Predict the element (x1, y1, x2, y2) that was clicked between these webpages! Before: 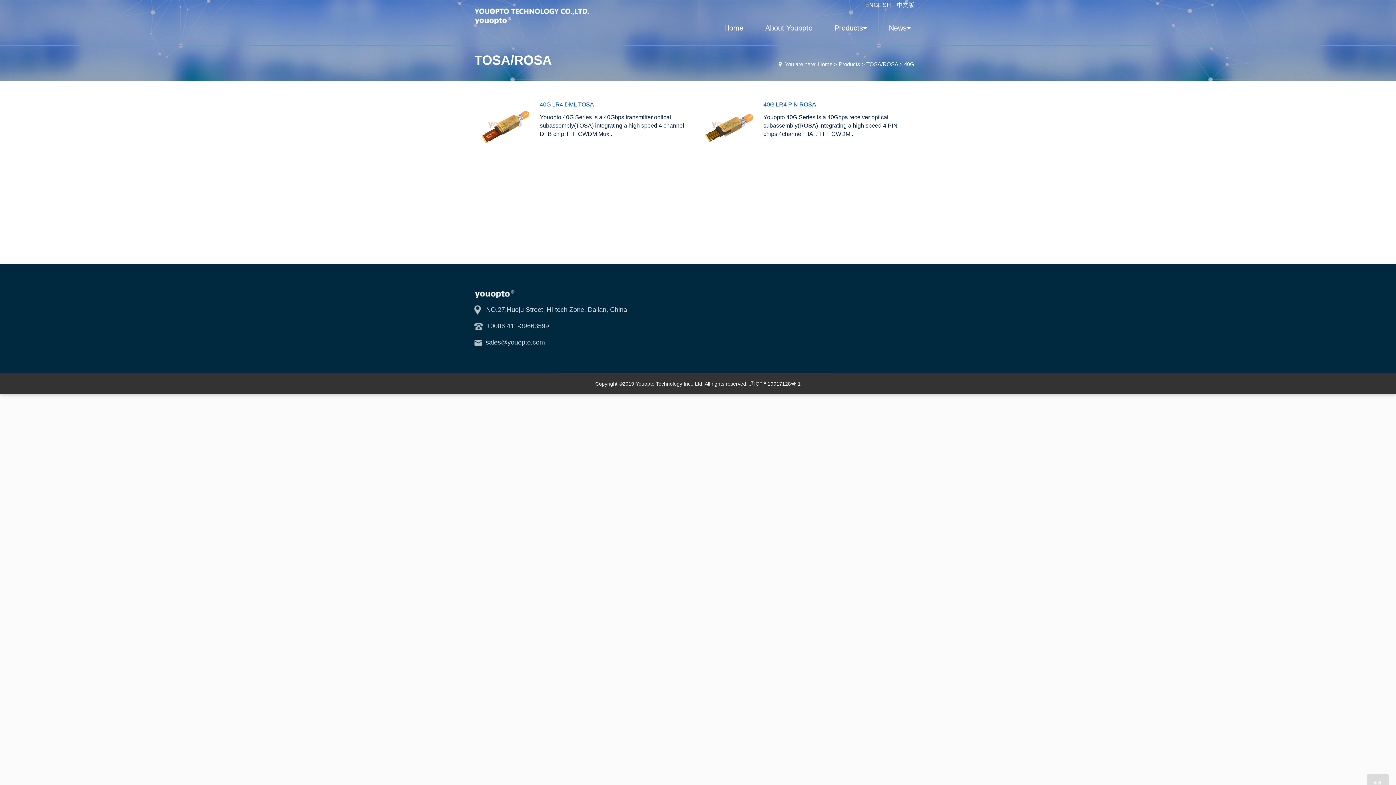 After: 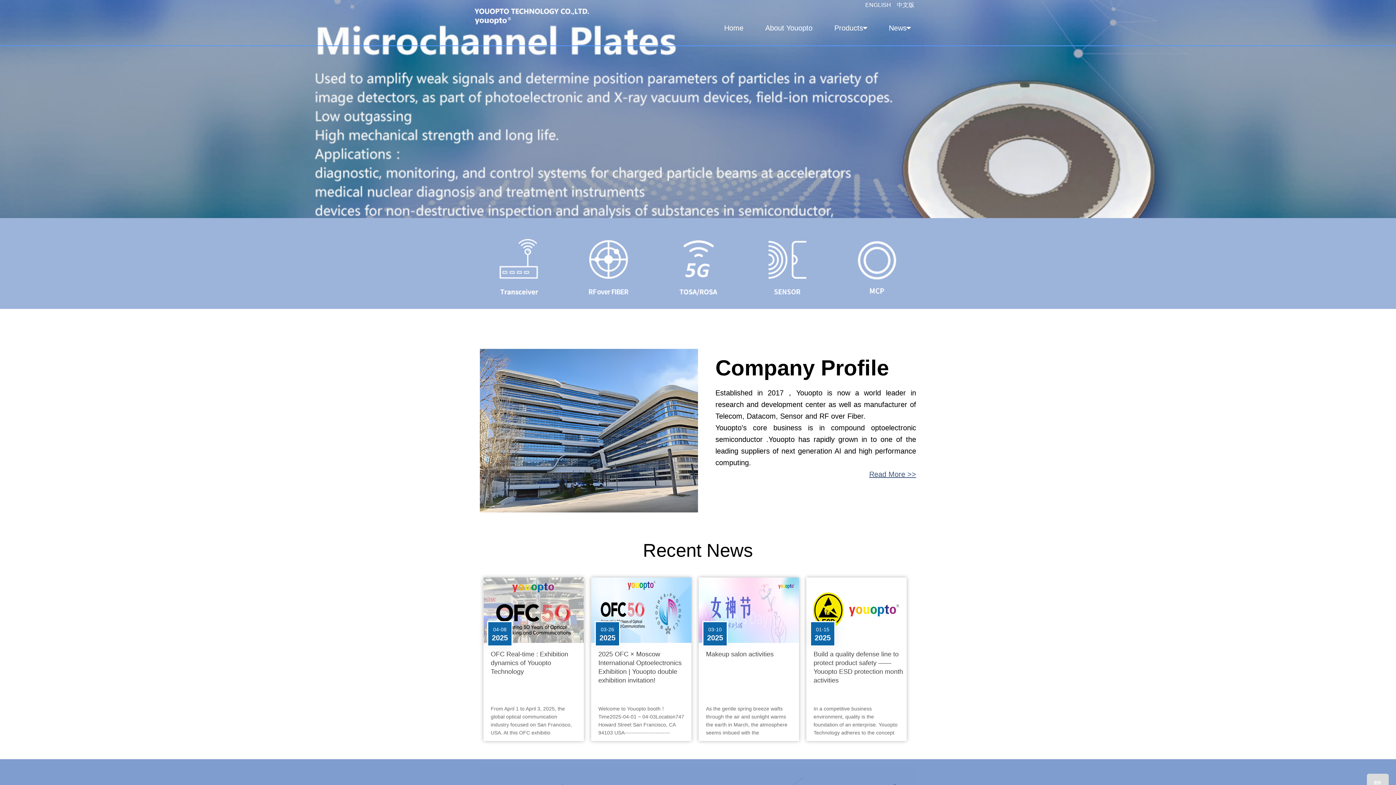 Action: bbox: (818, 61, 832, 67) label: Home